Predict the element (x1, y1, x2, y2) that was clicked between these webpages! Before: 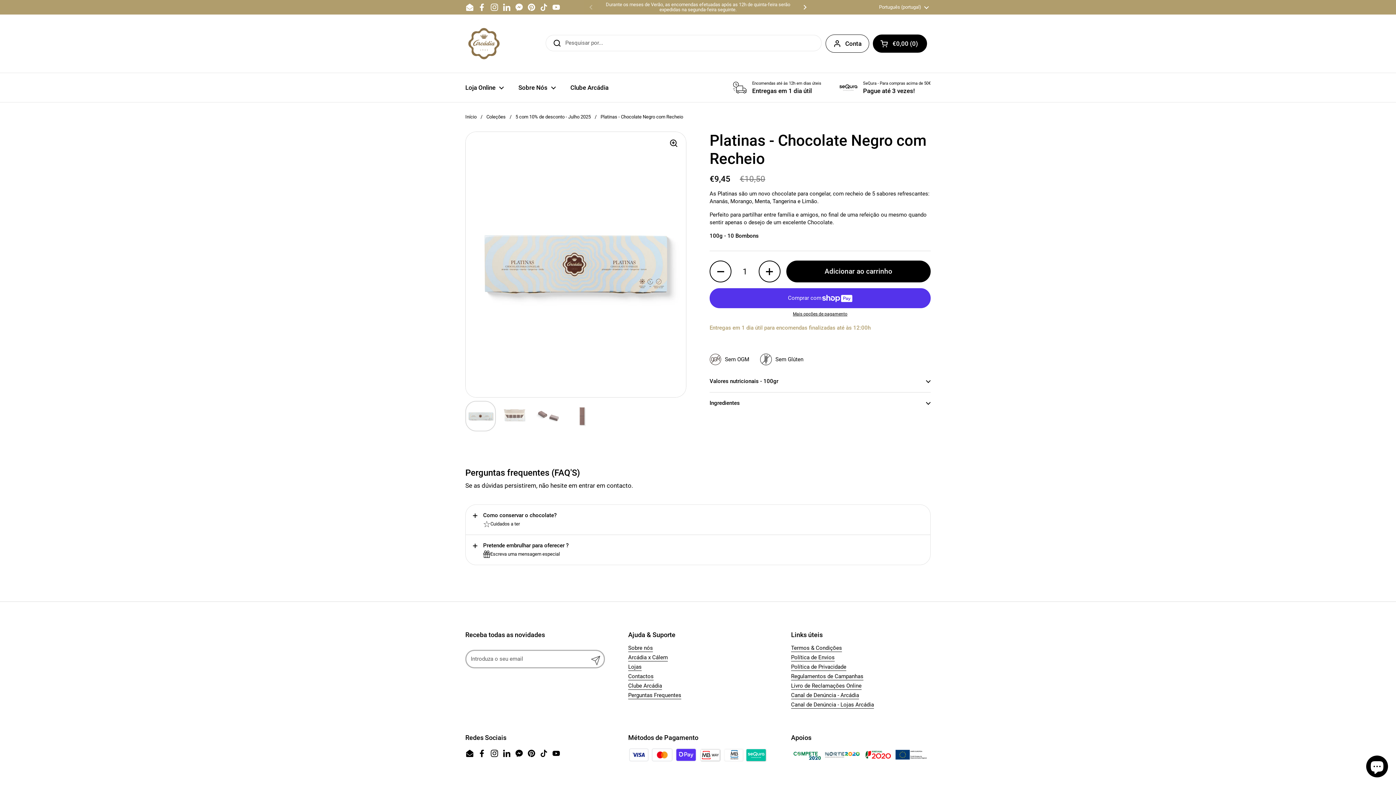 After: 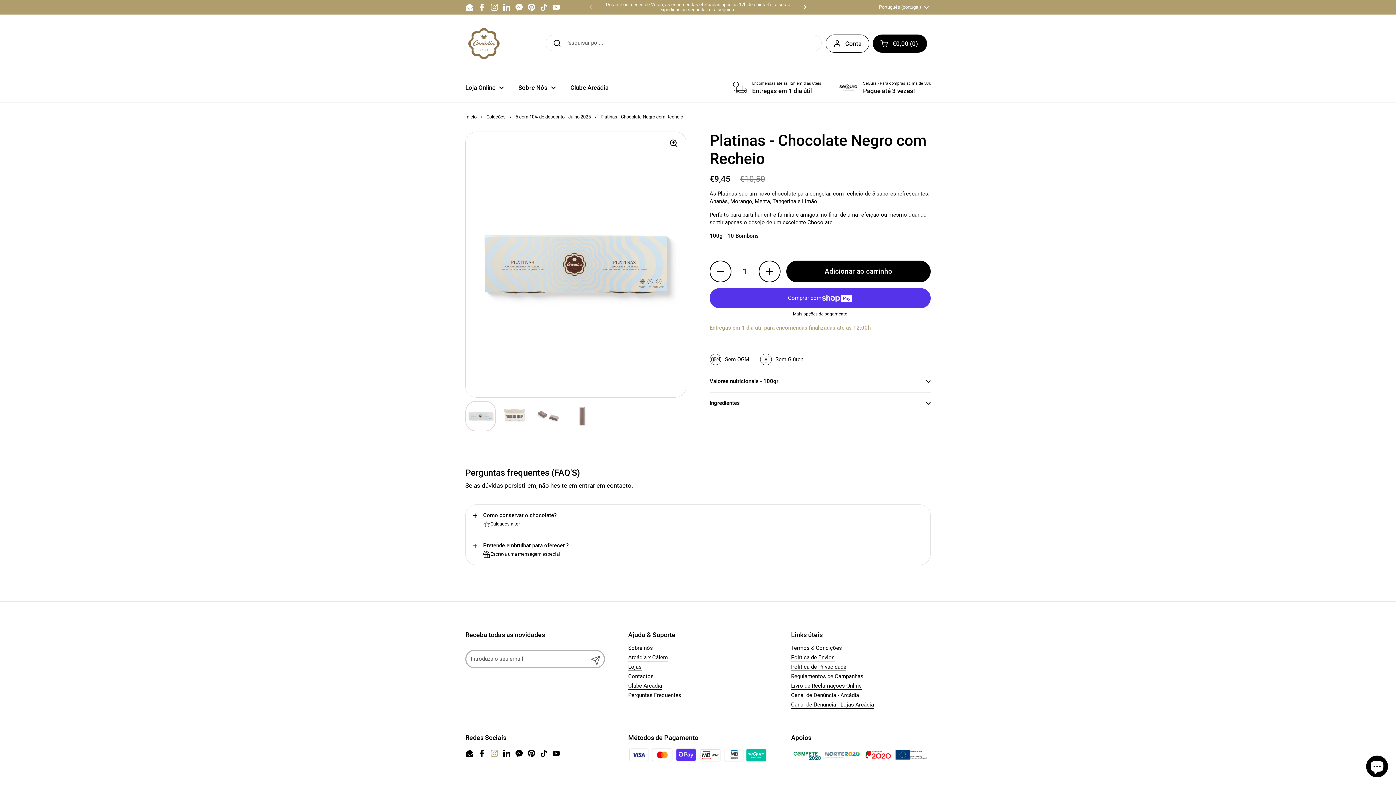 Action: label: Instagram bbox: (490, 749, 498, 758)